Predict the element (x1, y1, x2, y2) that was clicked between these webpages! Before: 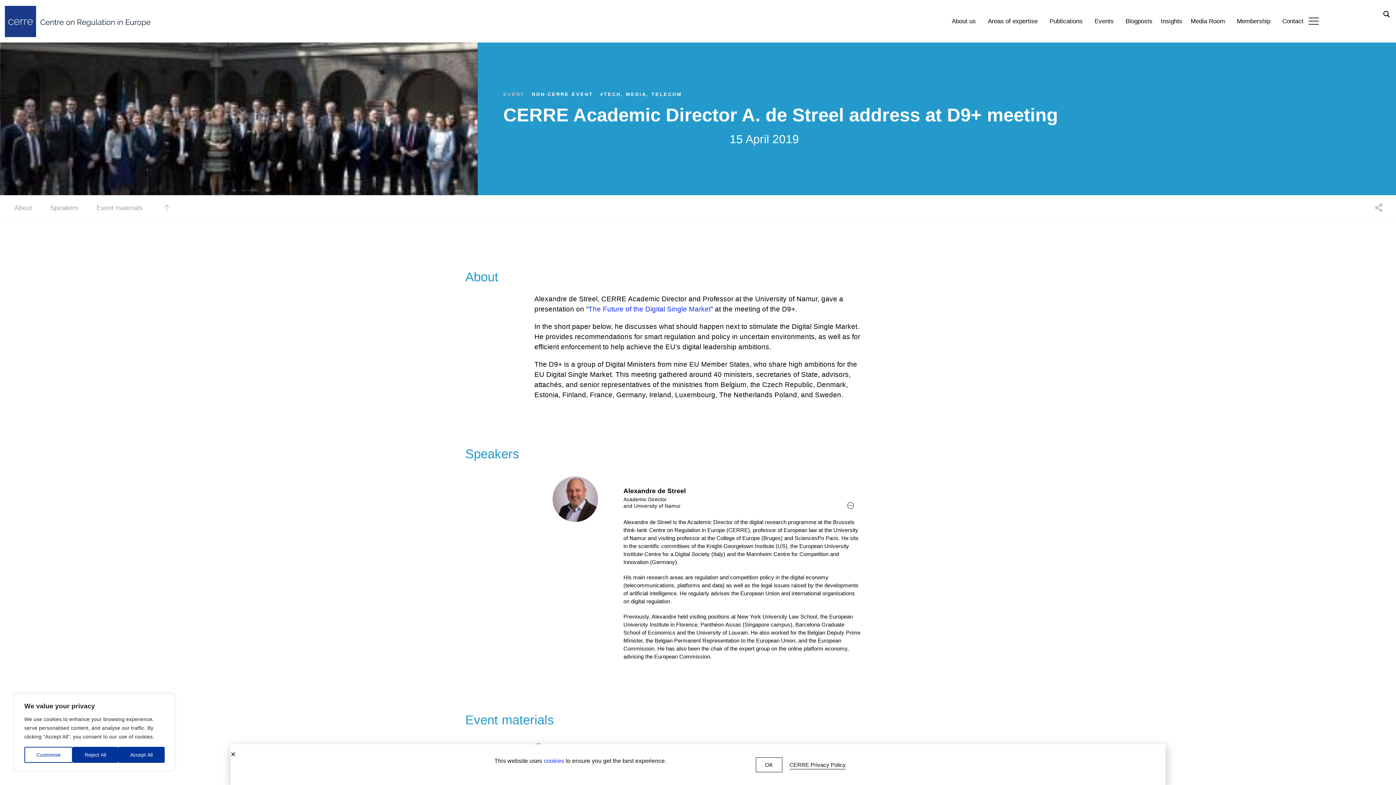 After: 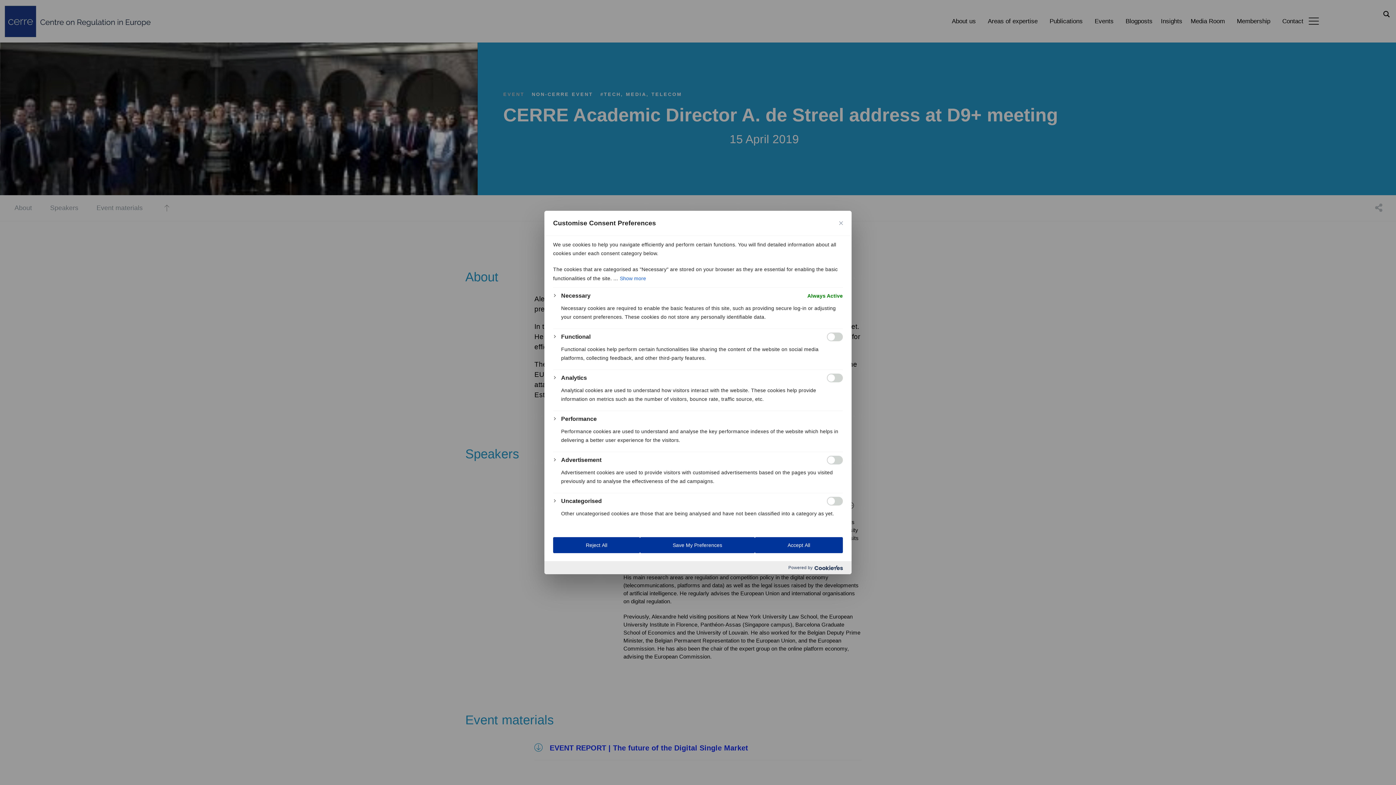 Action: bbox: (24, 747, 72, 763) label: Customise